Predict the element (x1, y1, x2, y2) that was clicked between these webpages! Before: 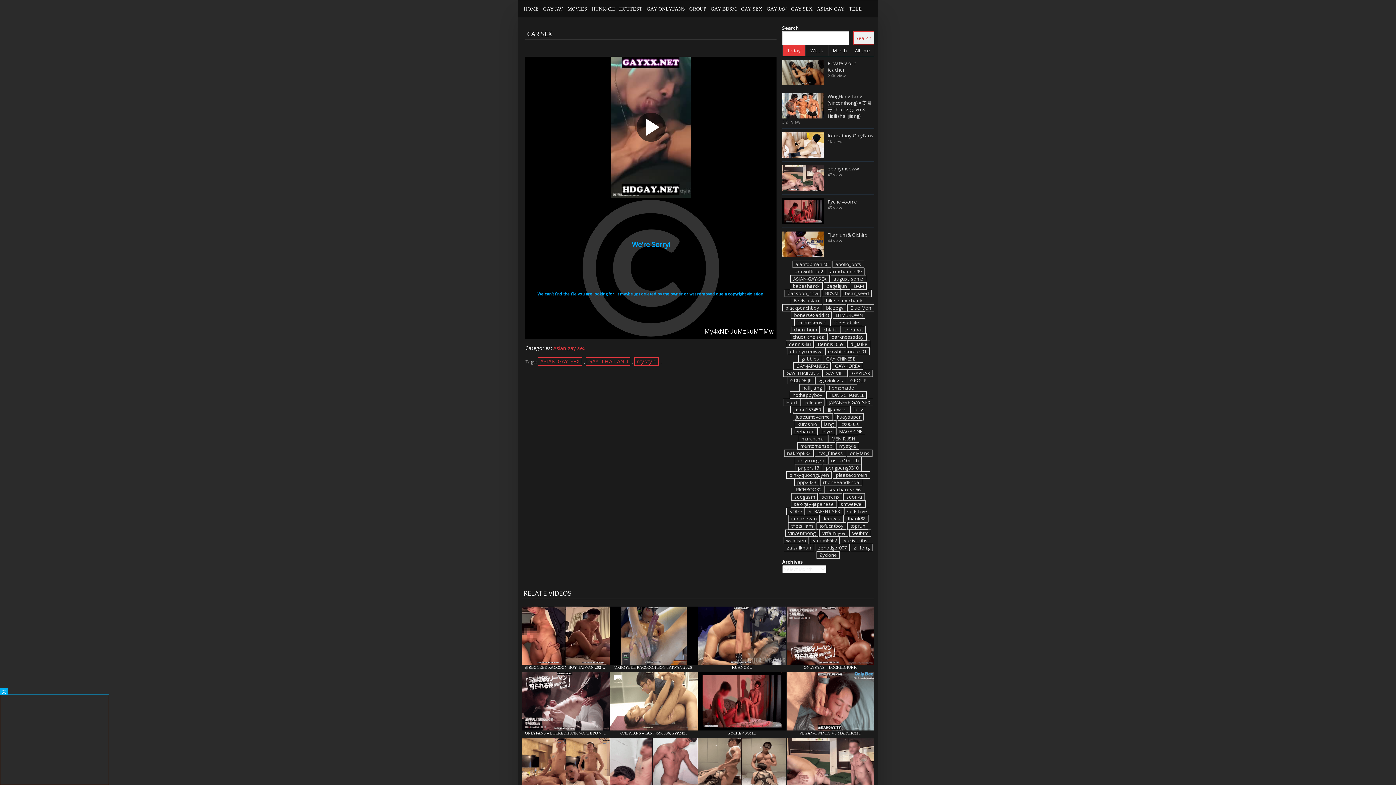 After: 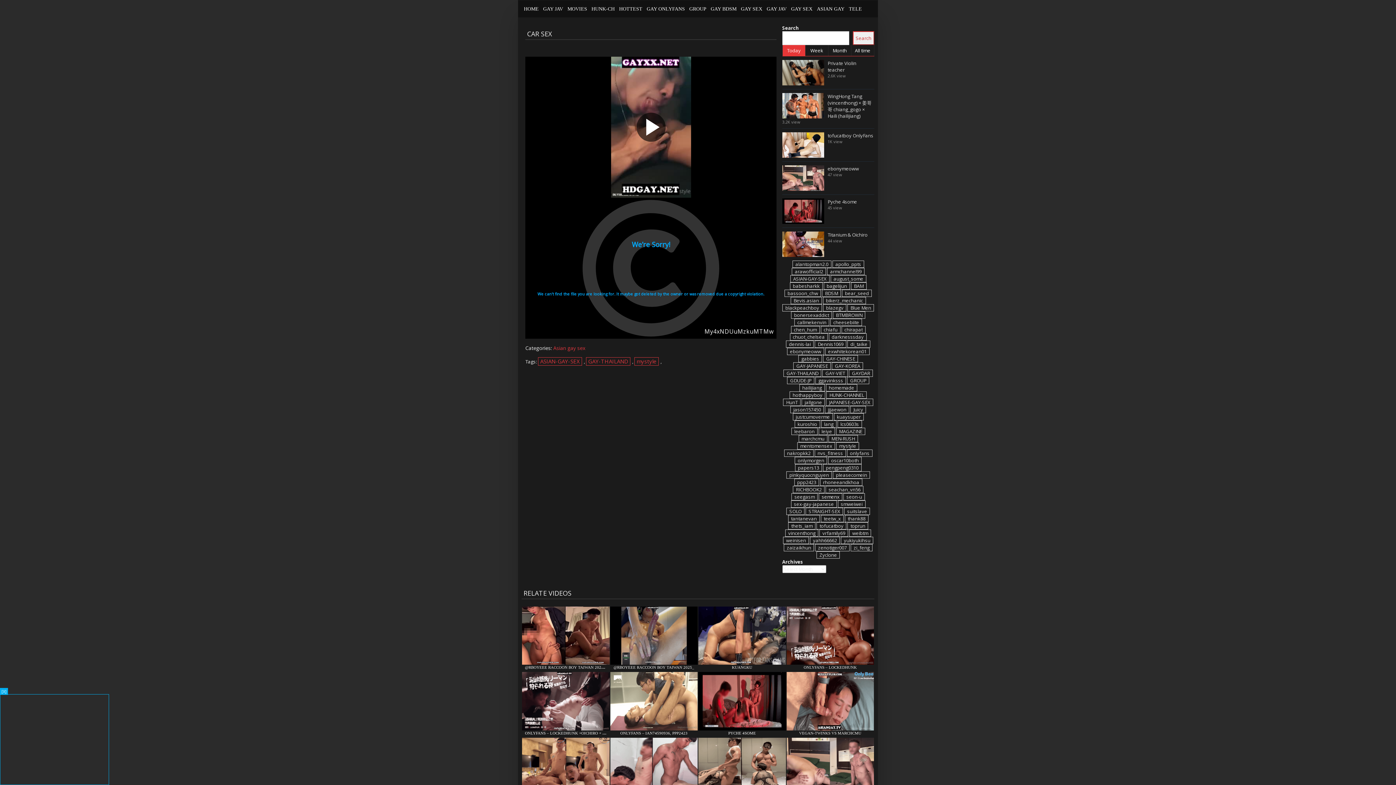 Action: bbox: (819, 493, 842, 500) label: semenx (53 items)